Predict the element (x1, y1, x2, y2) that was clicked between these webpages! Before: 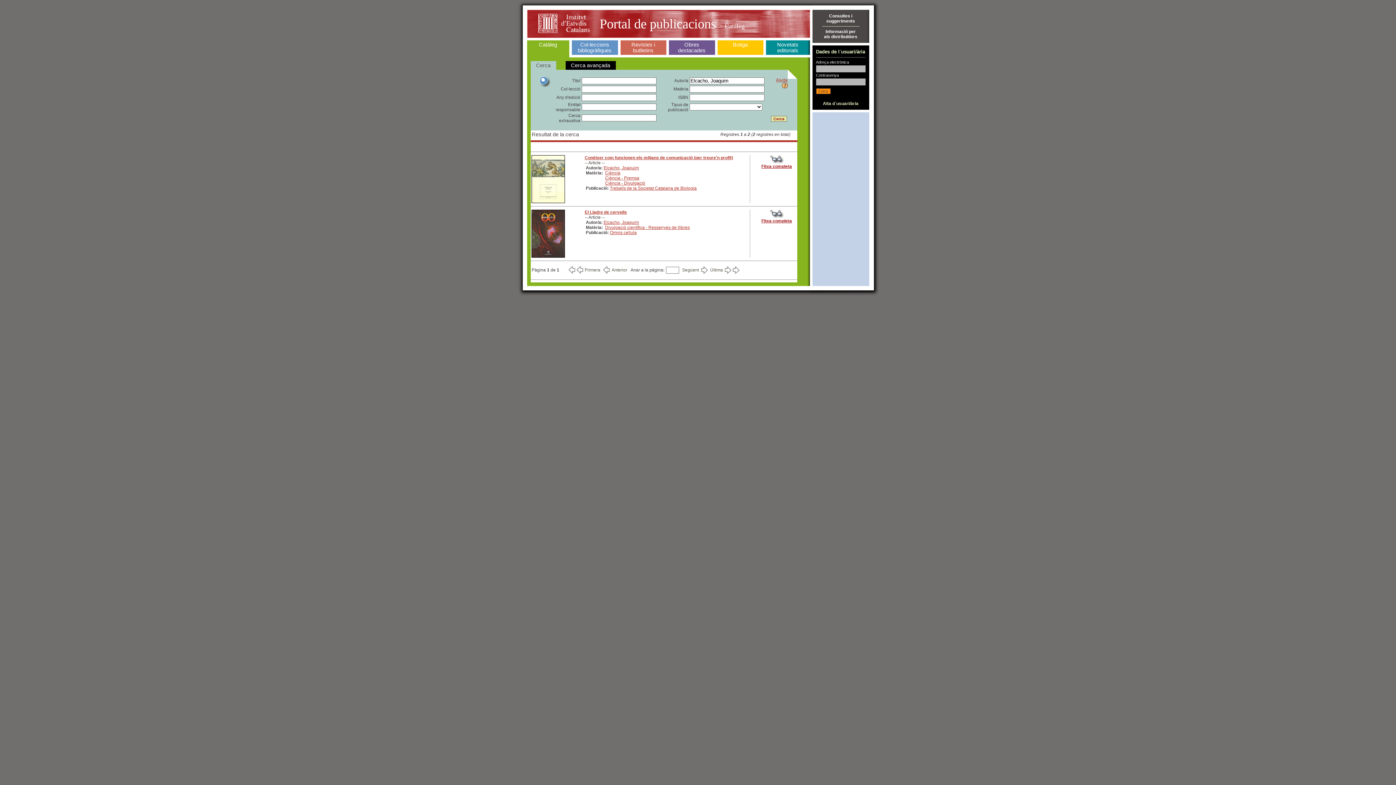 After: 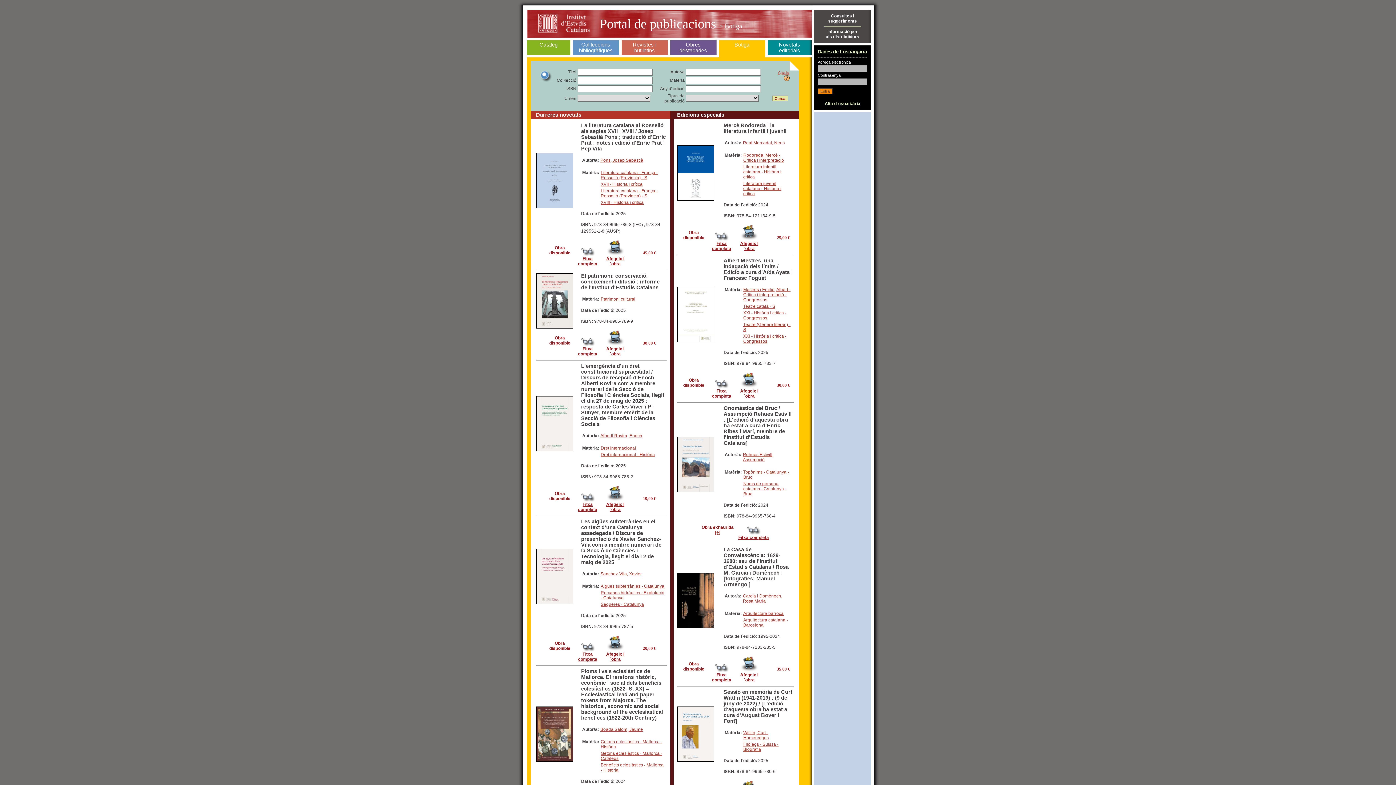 Action: label: Botiga bbox: (733, 41, 748, 47)